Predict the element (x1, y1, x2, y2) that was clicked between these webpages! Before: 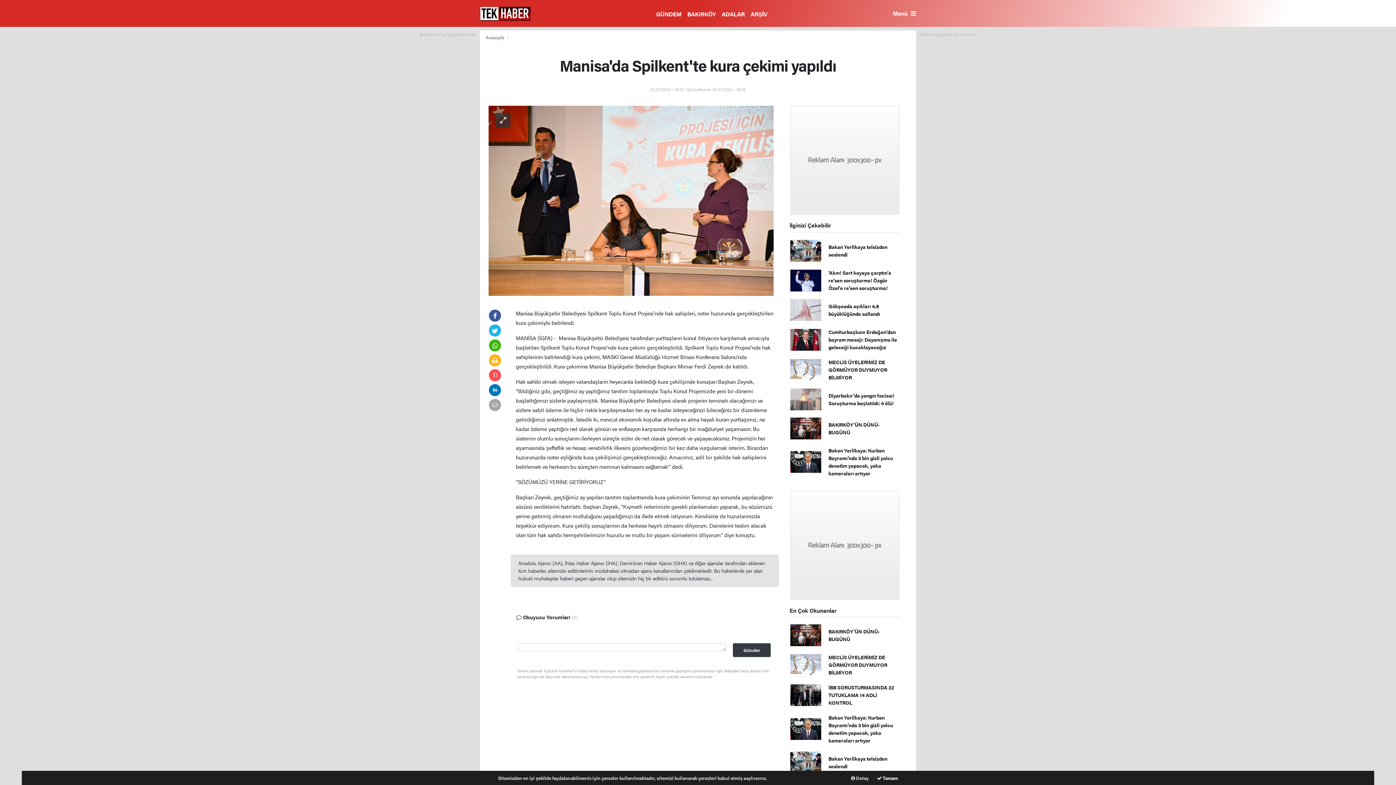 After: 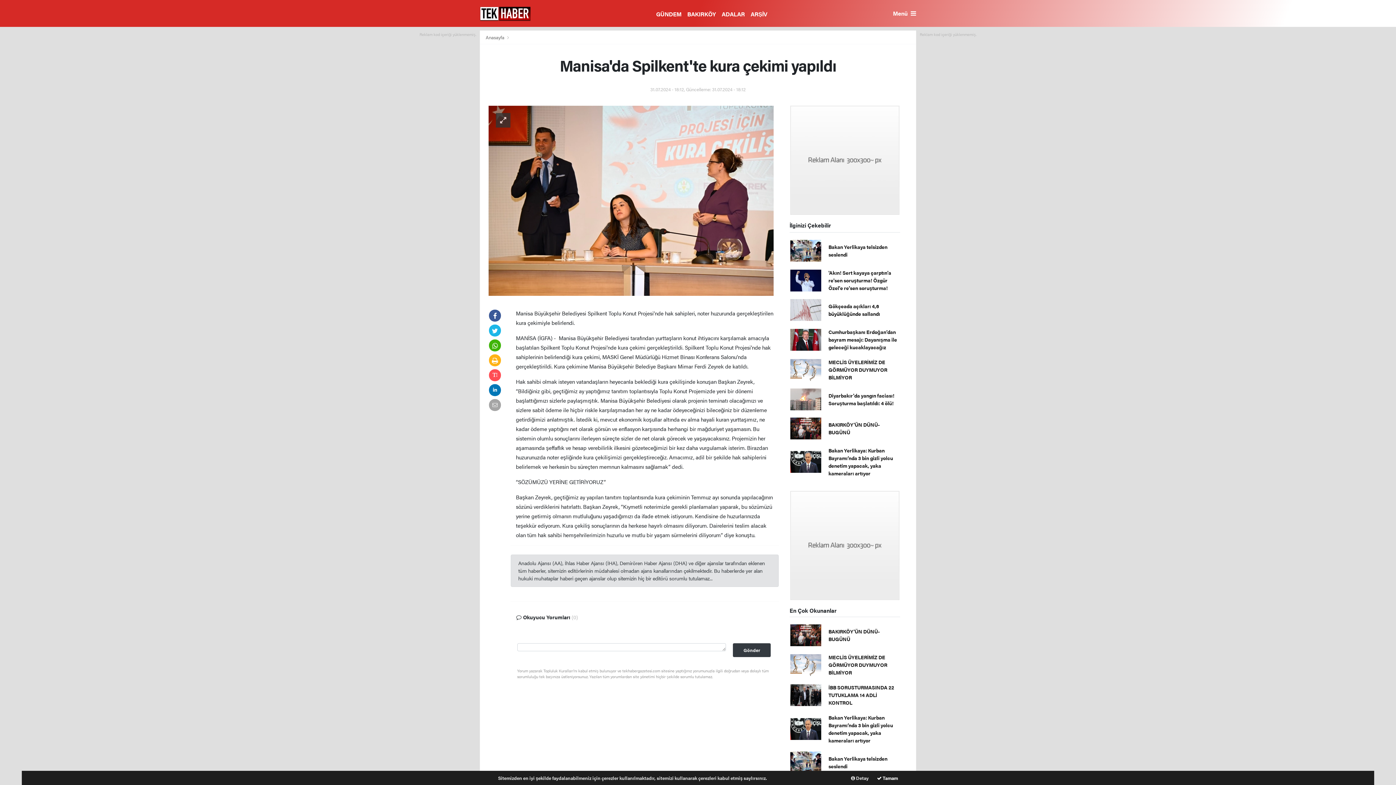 Action: bbox: (790, 541, 899, 548)